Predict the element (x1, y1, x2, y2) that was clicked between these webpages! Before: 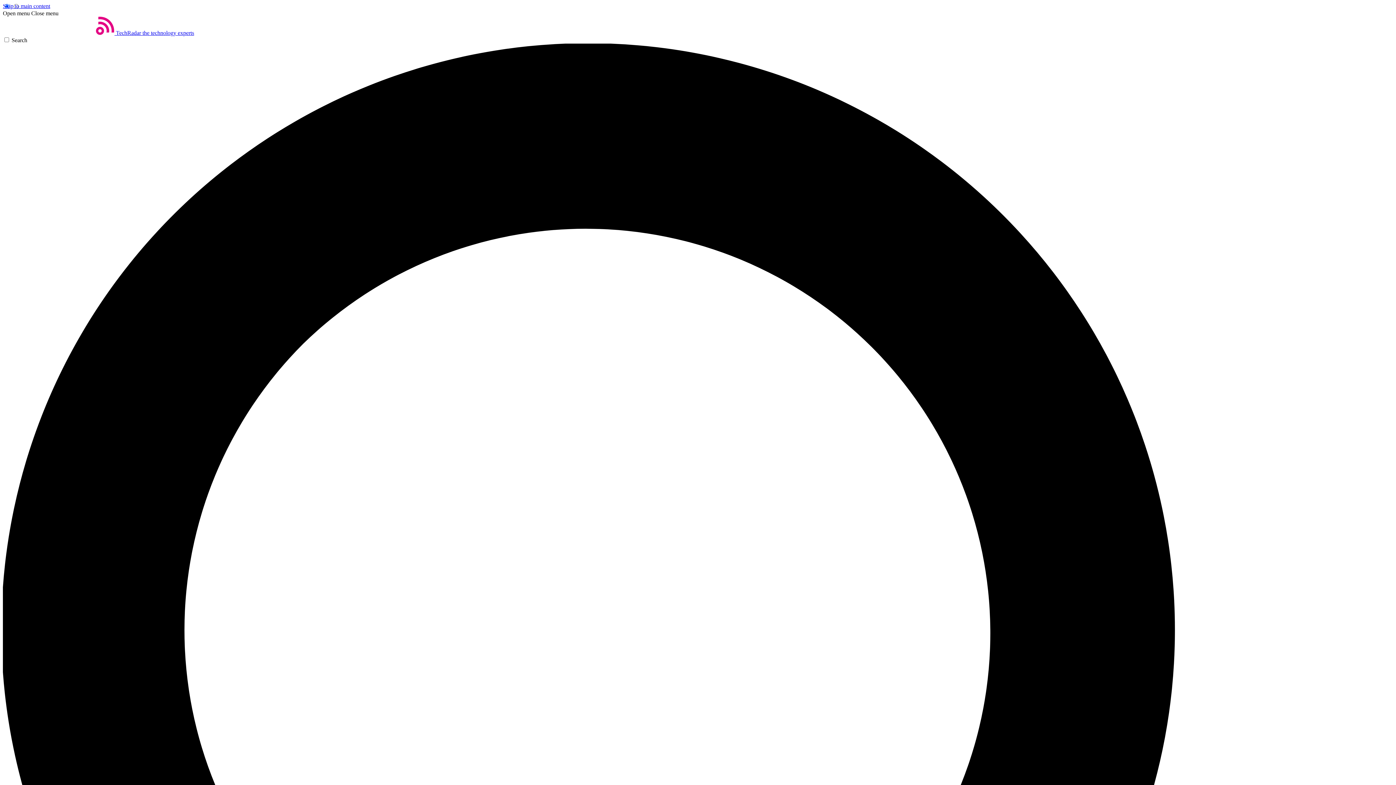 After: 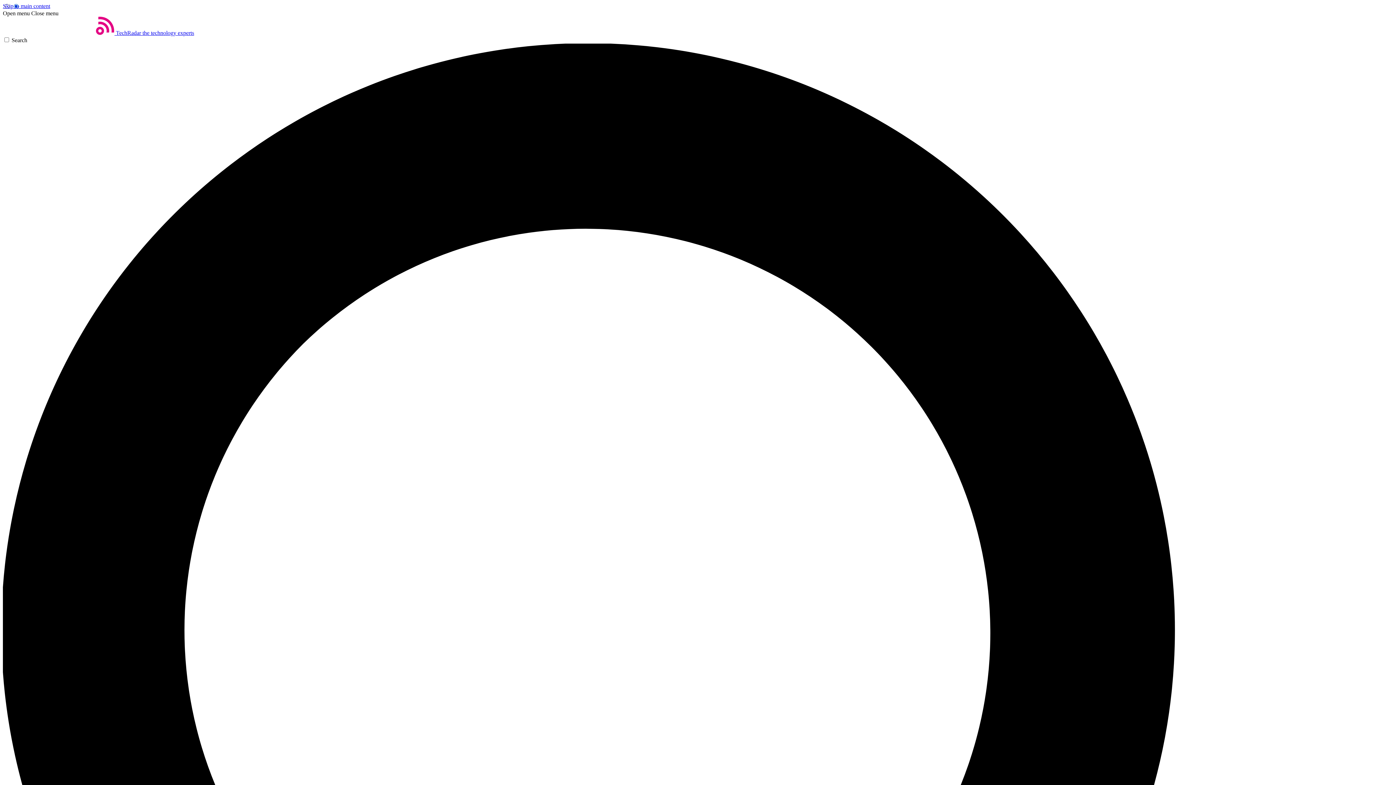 Action: bbox: (2, 10, 29, 16) label: Open menu